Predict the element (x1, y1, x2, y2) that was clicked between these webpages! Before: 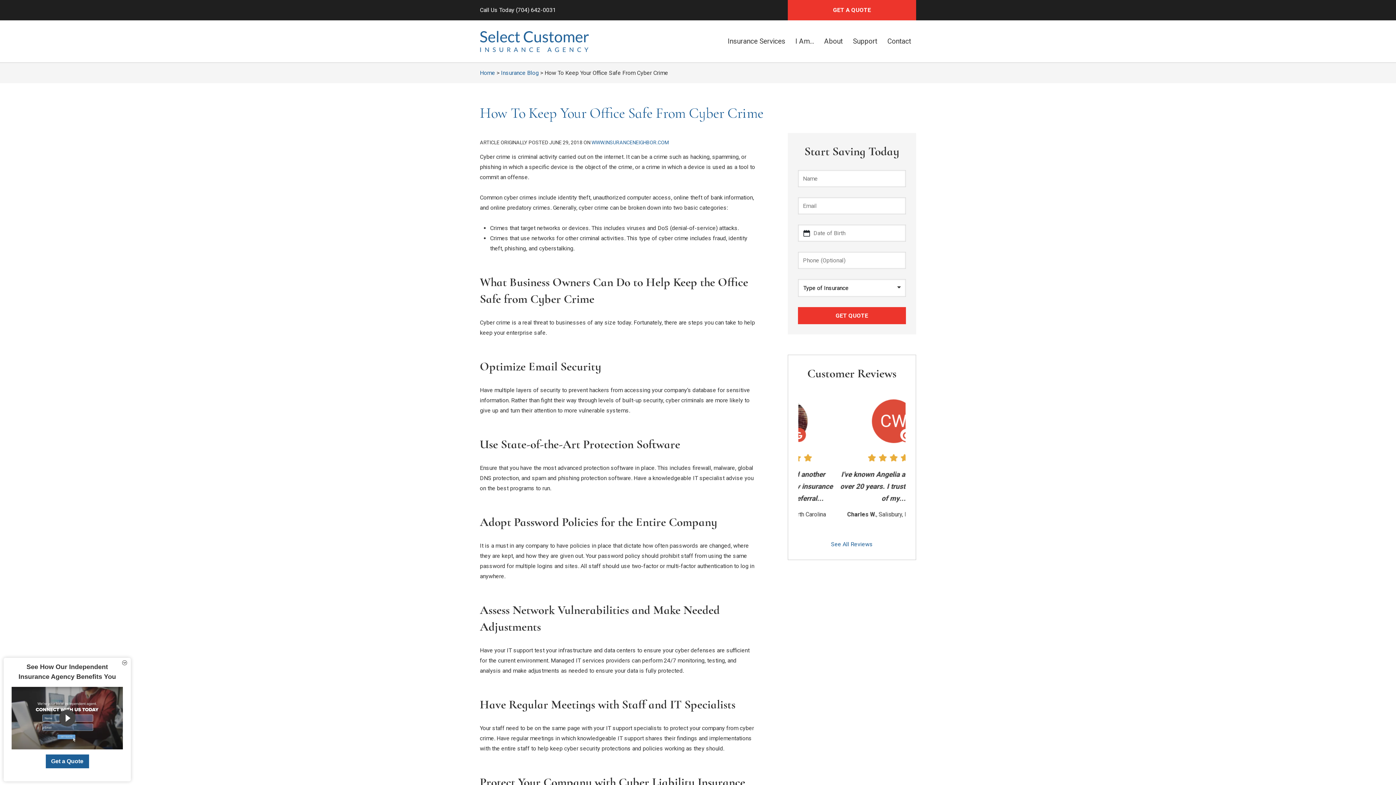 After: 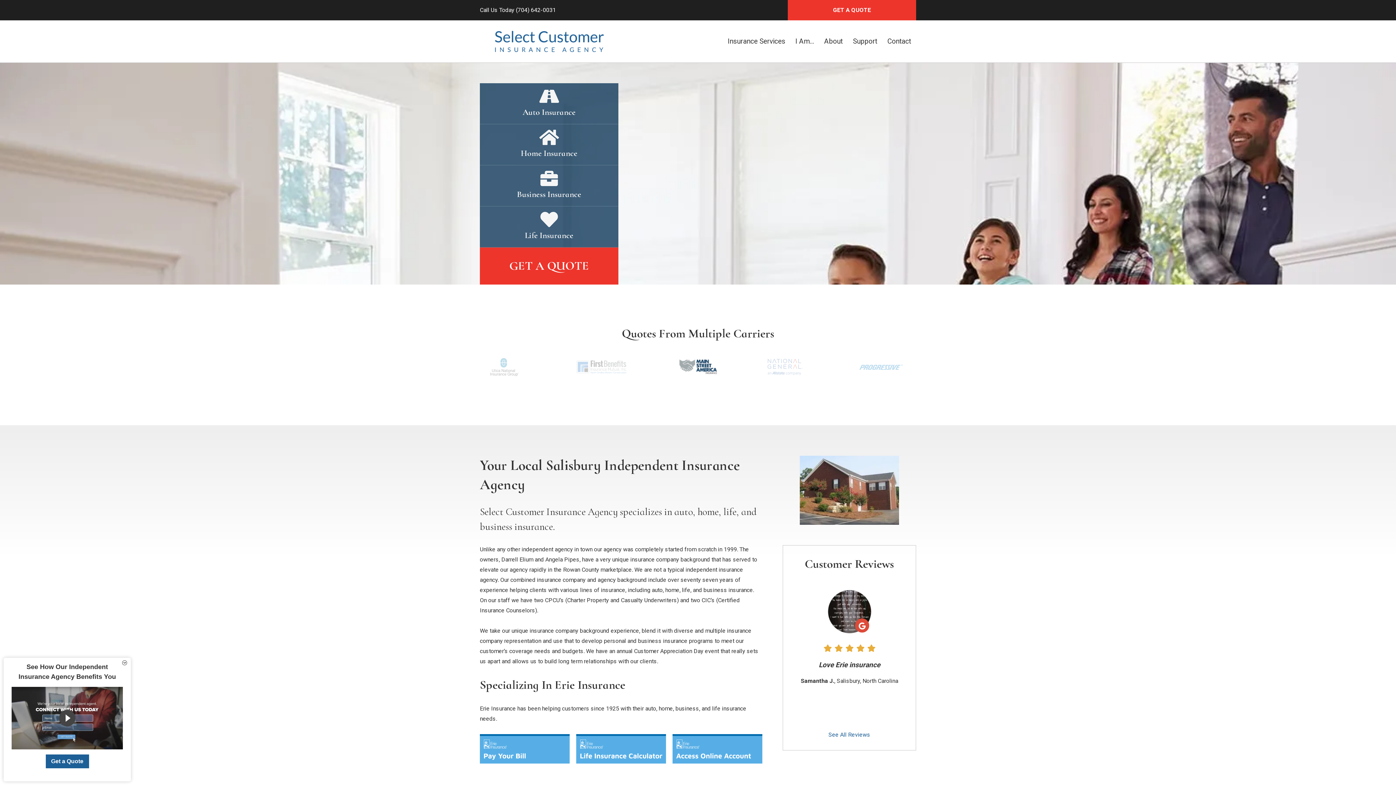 Action: bbox: (480, 32, 589, 39)